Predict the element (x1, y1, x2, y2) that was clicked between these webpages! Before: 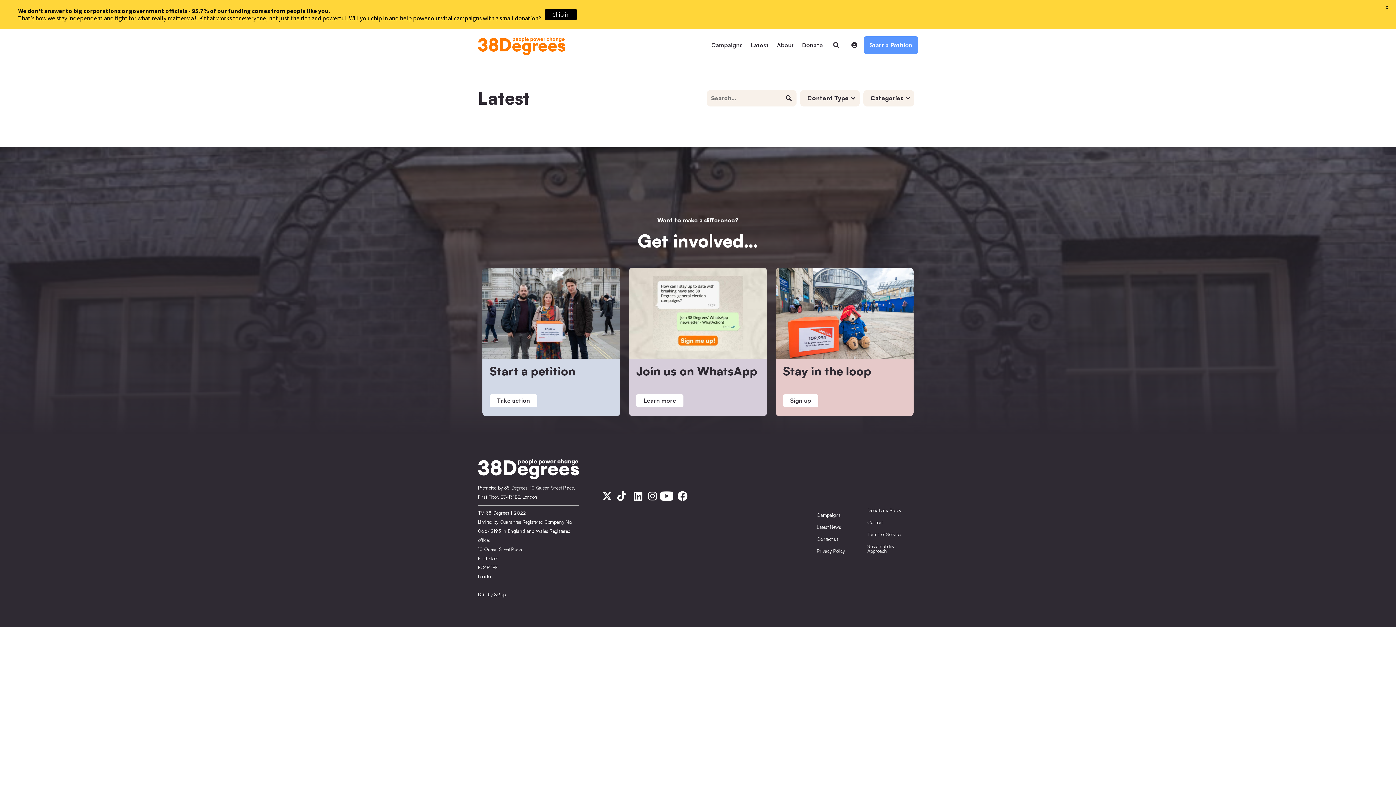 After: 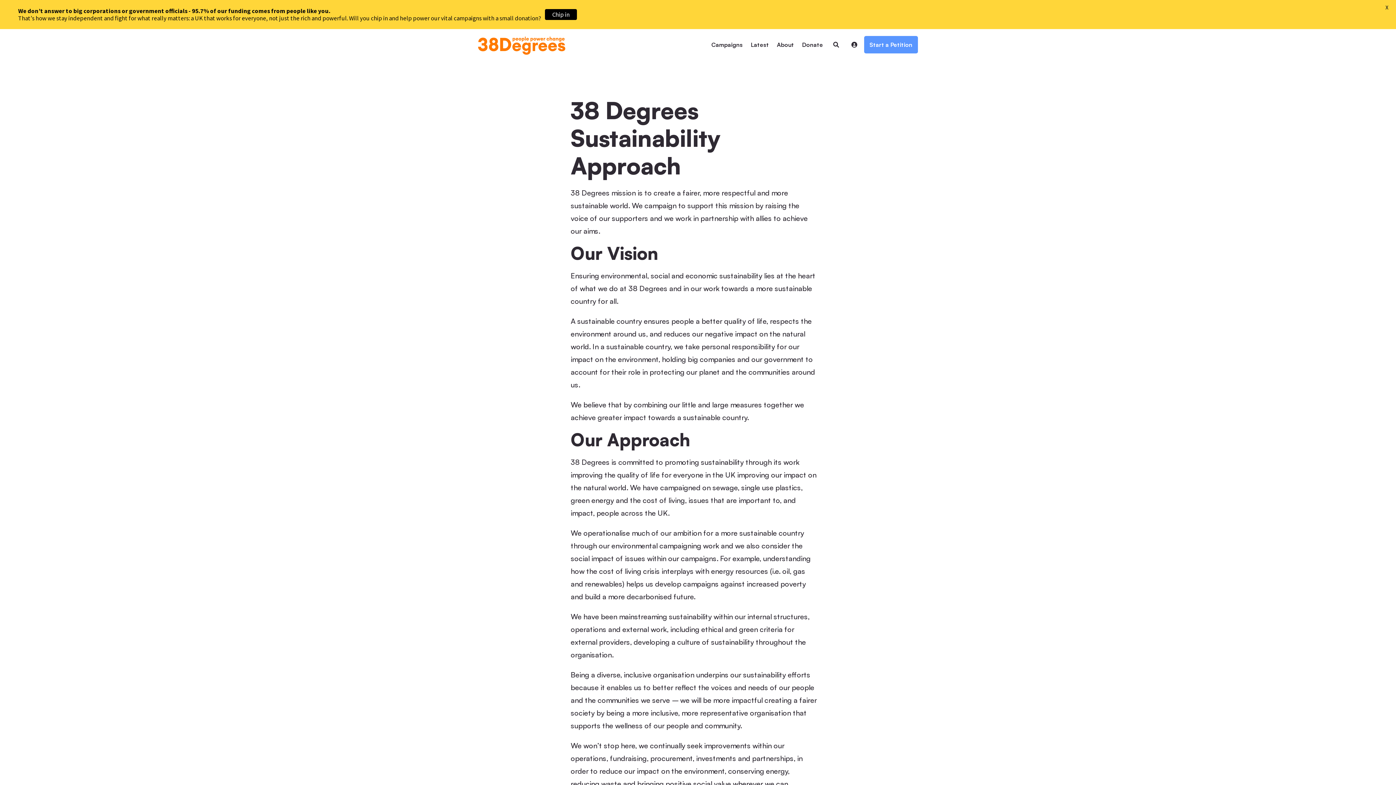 Action: label: Sustainability Approach bbox: (867, 540, 916, 557)